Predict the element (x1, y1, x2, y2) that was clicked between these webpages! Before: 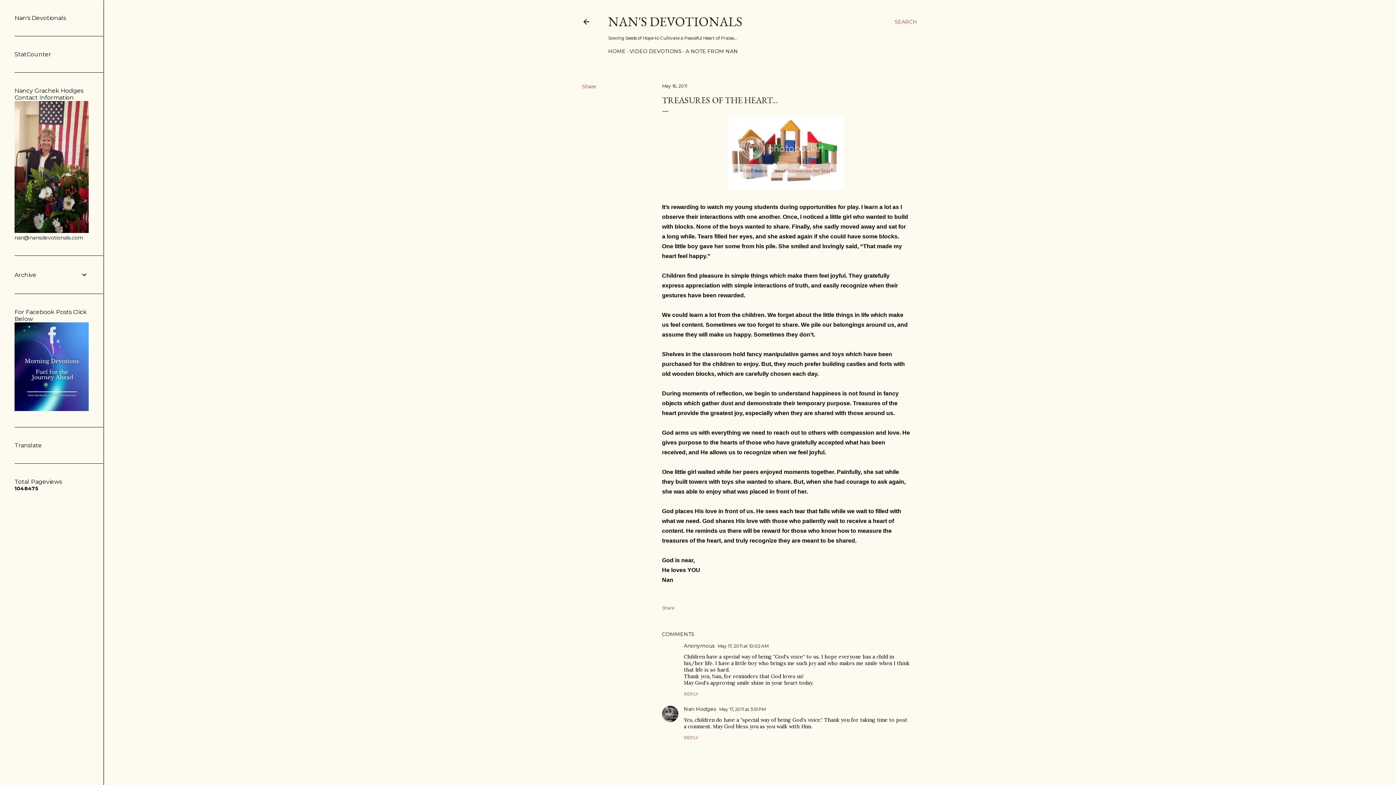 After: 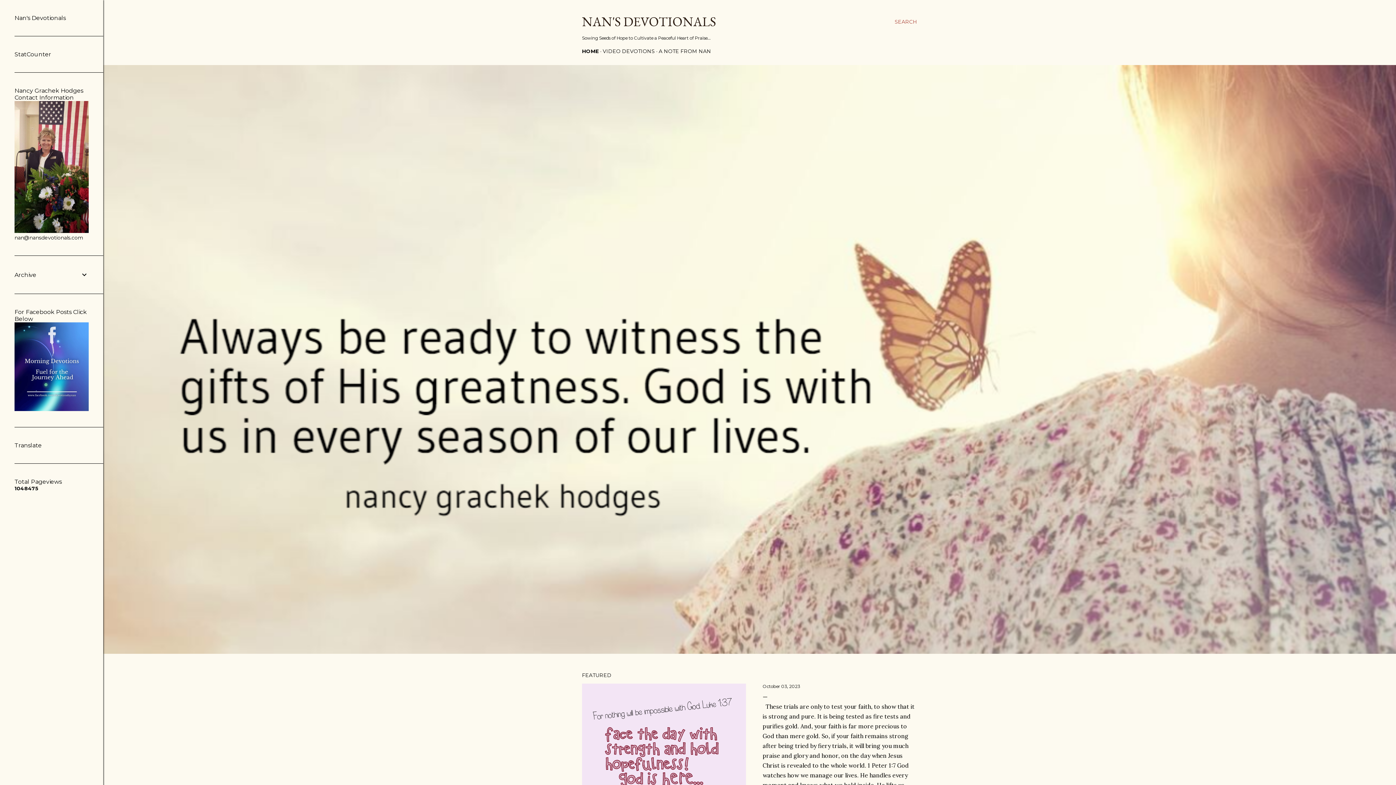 Action: label: HOME bbox: (608, 48, 625, 54)